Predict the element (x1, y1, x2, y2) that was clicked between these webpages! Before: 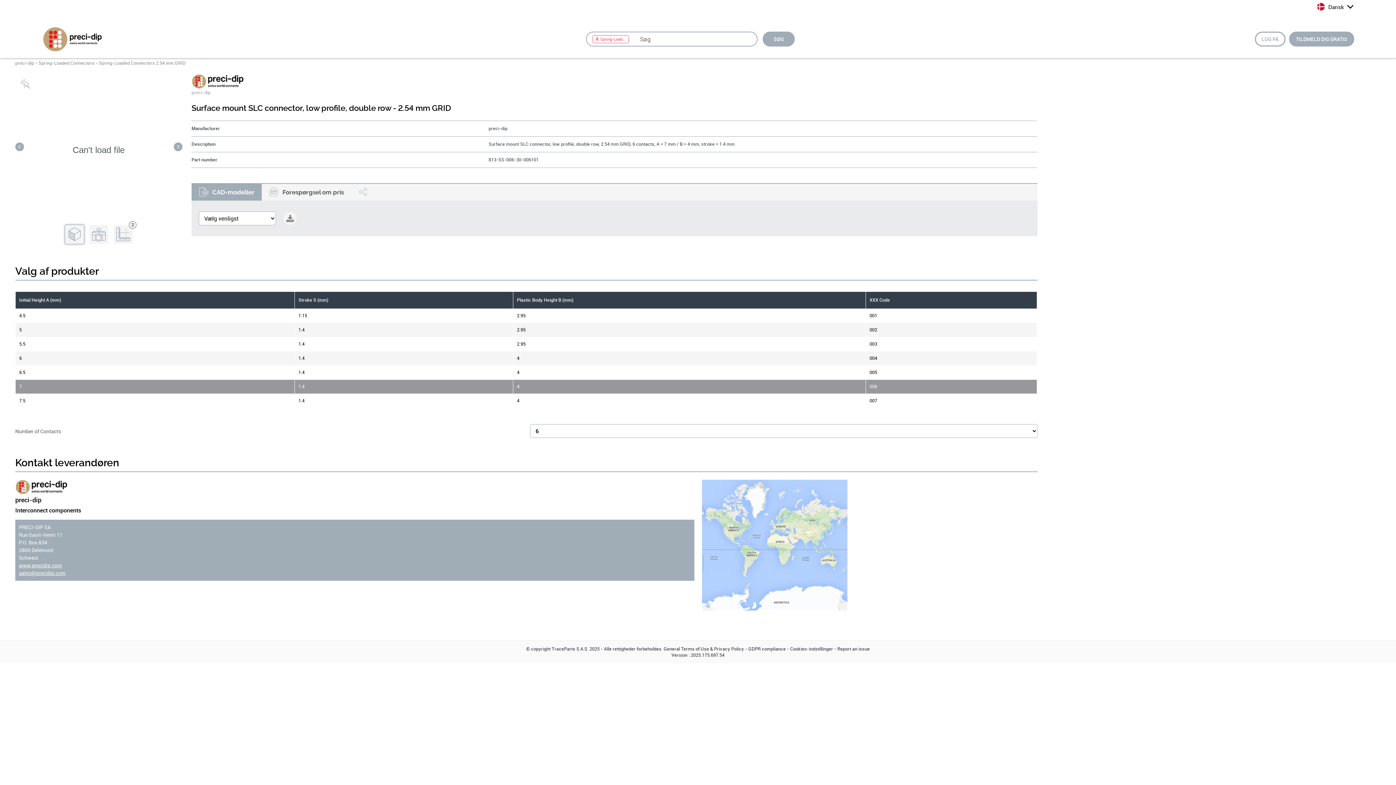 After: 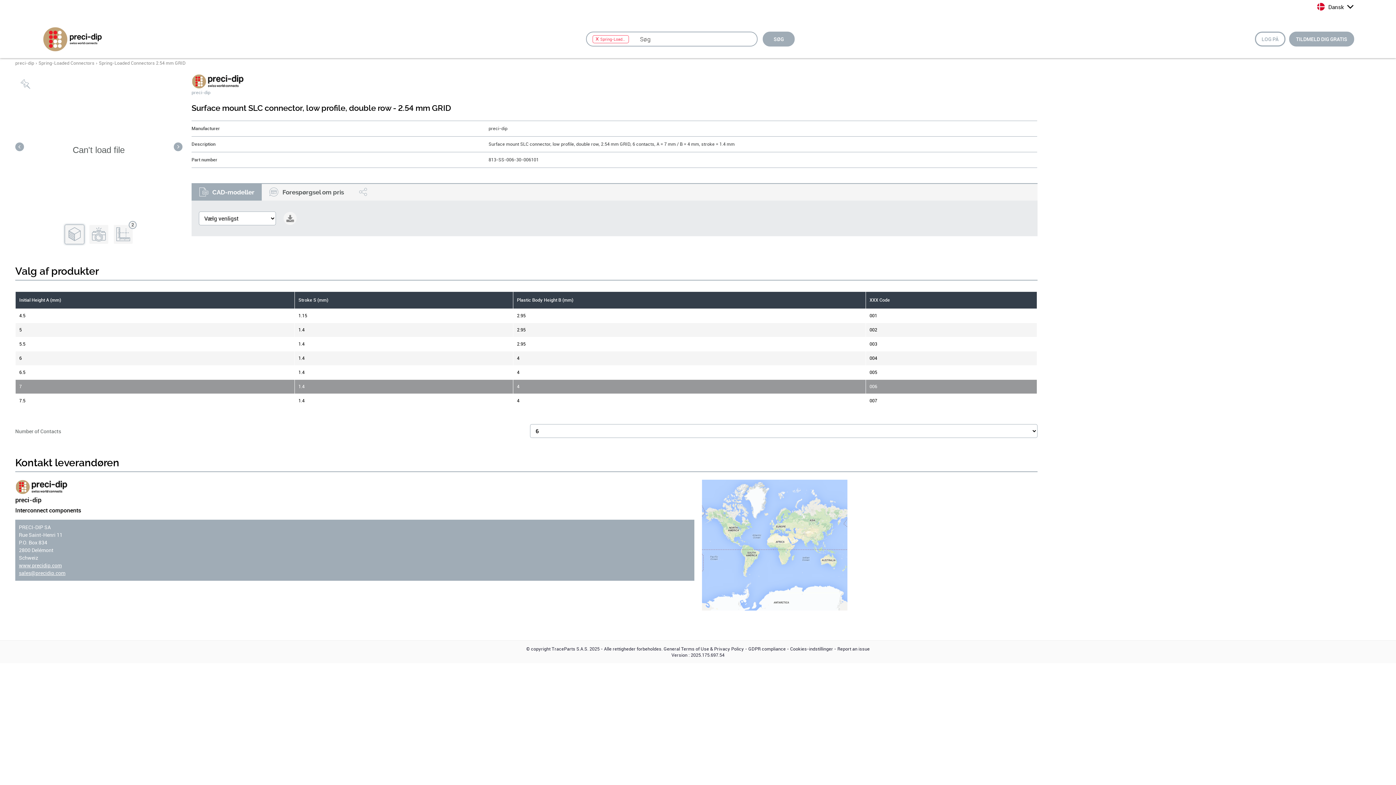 Action: bbox: (790, 646, 833, 652) label: Cookies-indstillinger